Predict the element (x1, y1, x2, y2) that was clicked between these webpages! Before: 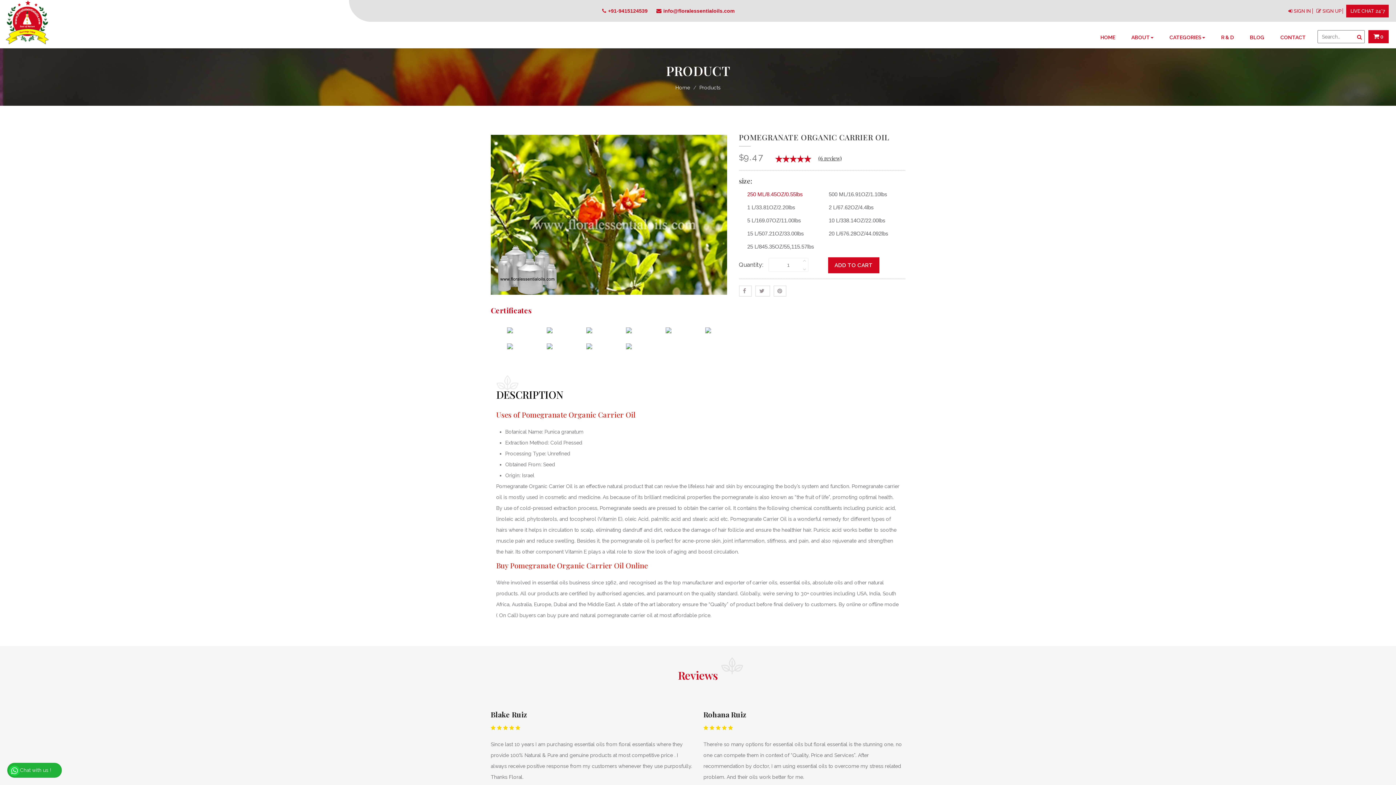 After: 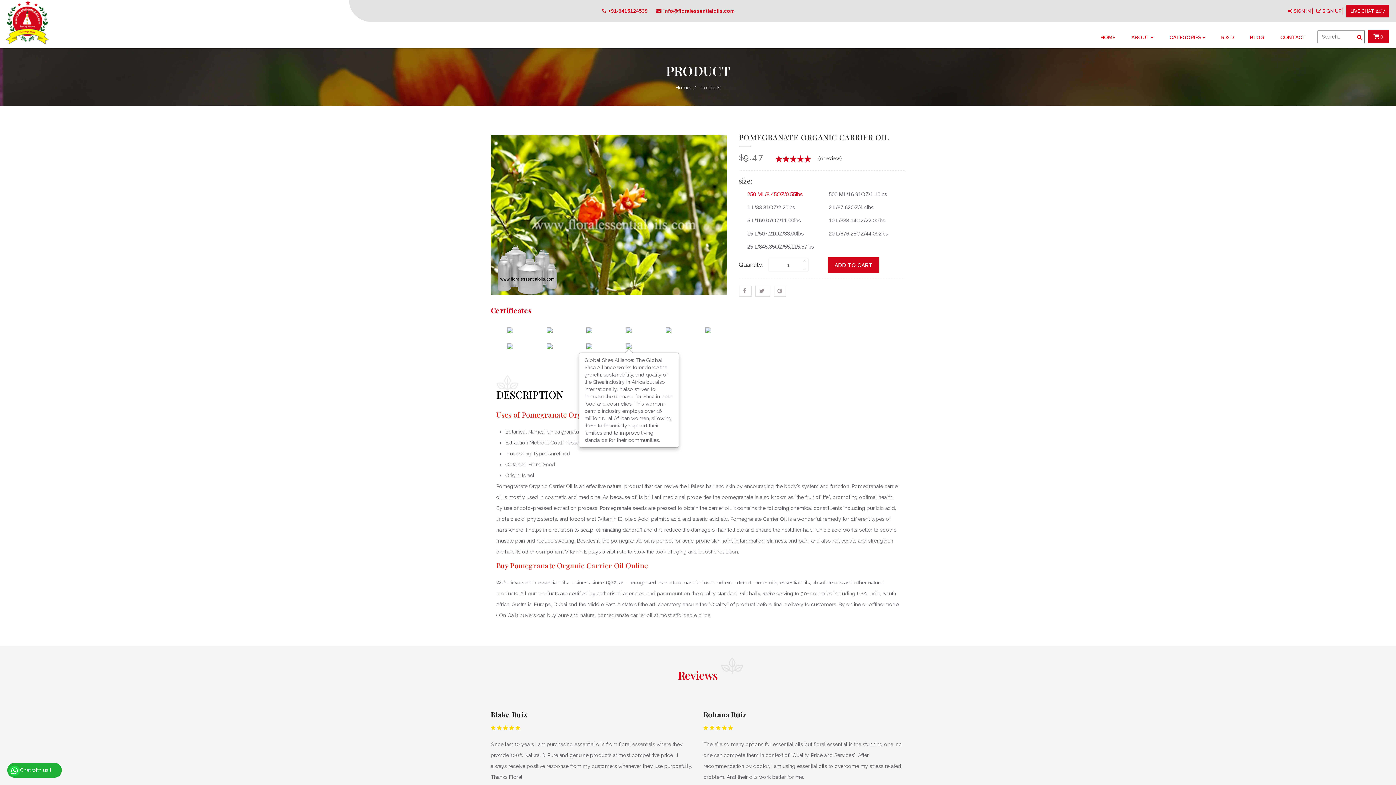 Action: bbox: (626, 343, 631, 349)